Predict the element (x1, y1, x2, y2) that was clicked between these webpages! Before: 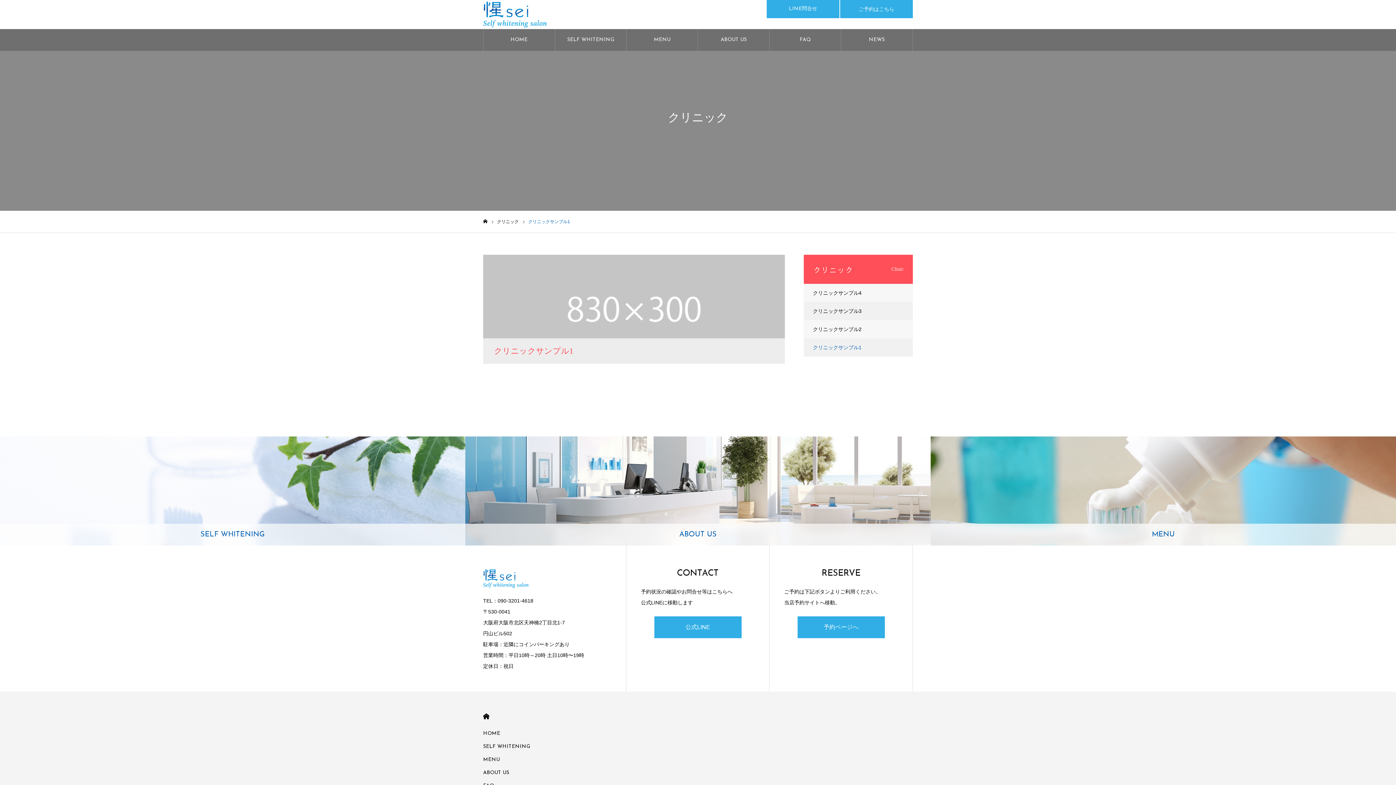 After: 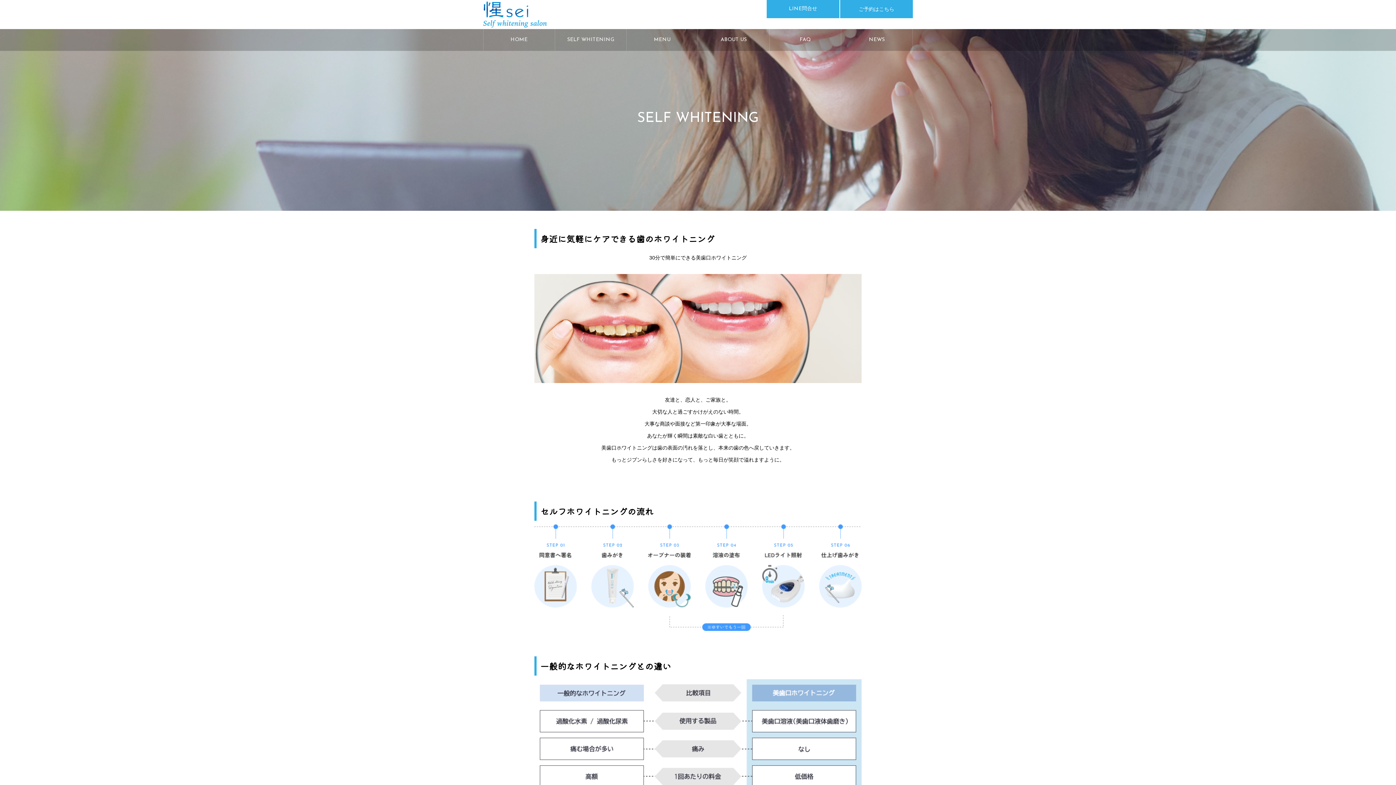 Action: label: SELF WHITENING bbox: (483, 743, 590, 750)